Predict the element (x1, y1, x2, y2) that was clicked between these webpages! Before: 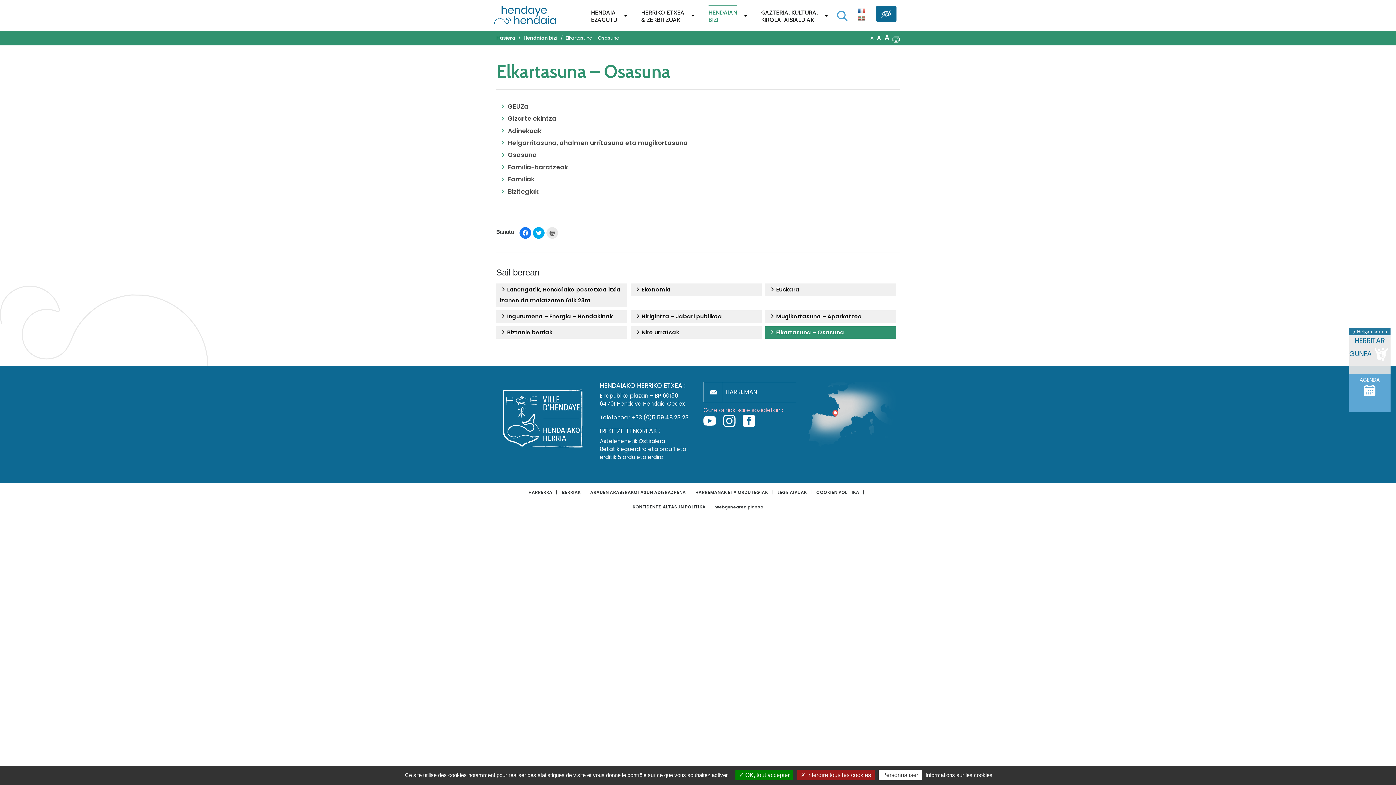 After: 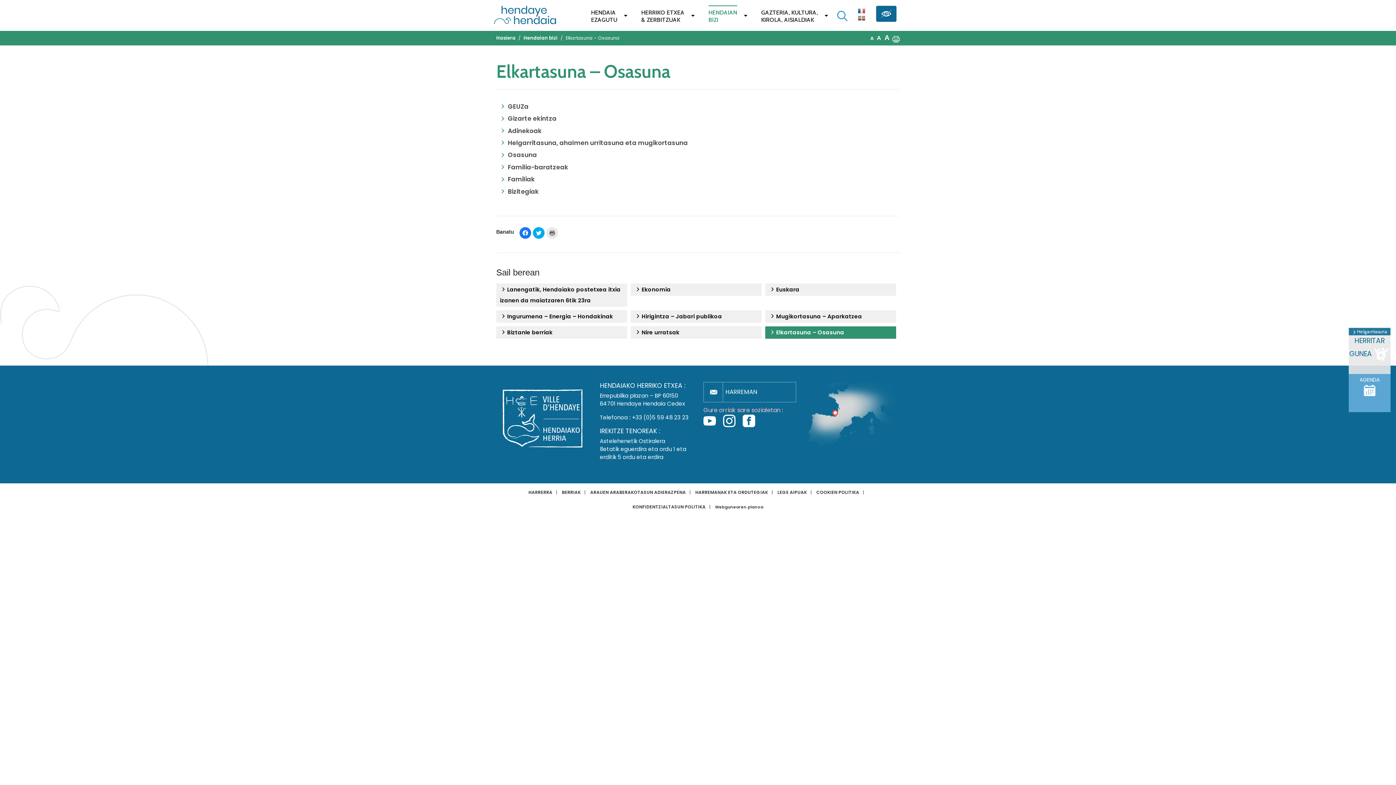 Action: label:  OK, tout accepter bbox: (735, 770, 793, 780)